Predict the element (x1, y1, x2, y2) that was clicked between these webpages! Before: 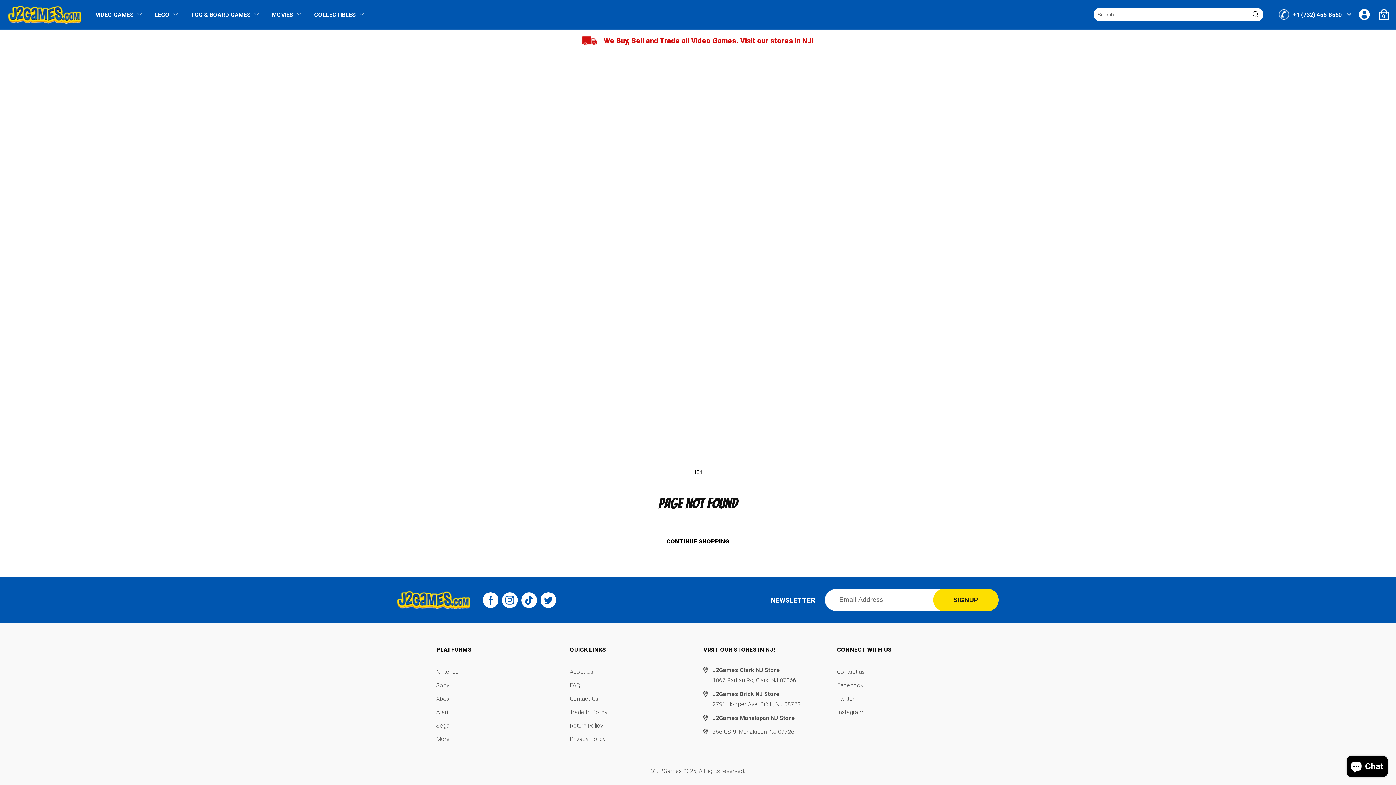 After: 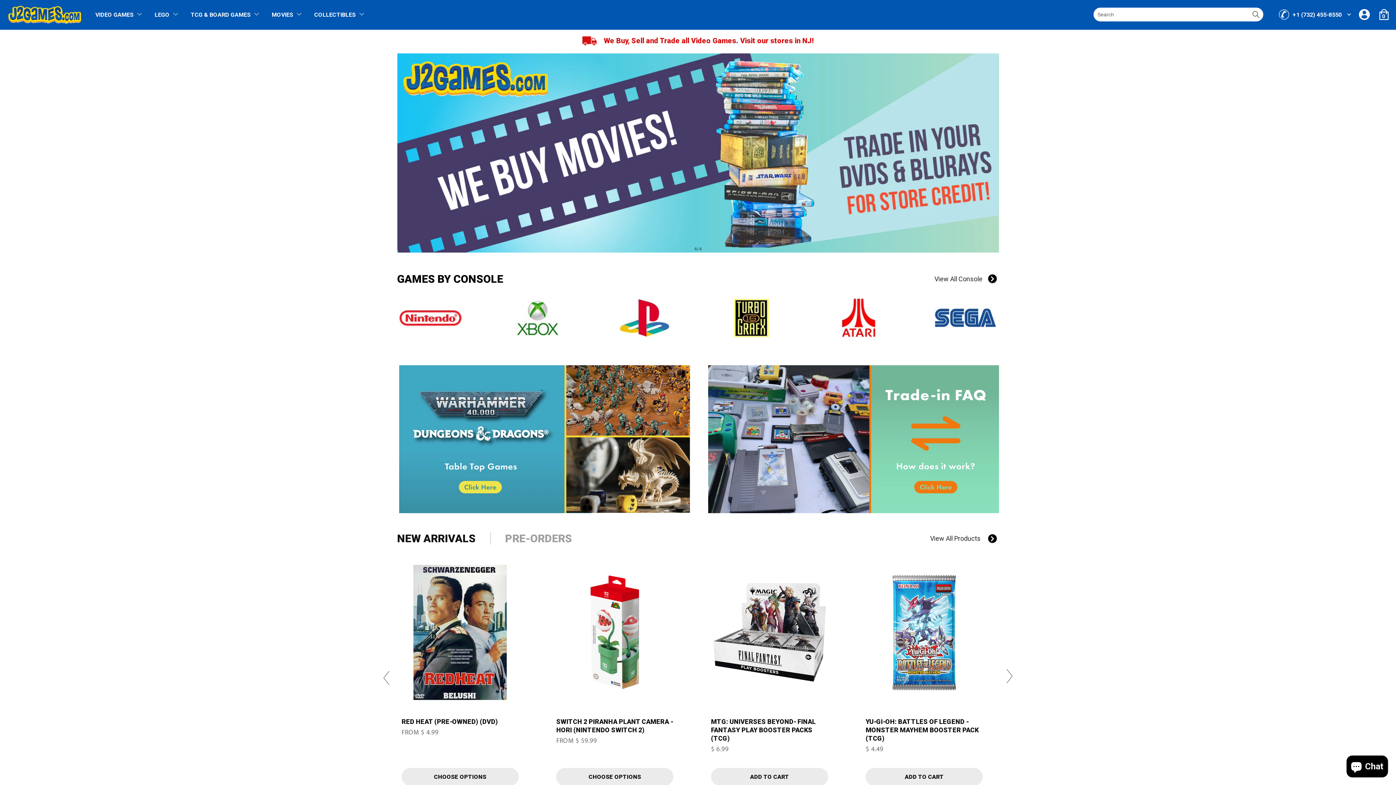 Action: bbox: (656, 768, 682, 774) label: J2Games